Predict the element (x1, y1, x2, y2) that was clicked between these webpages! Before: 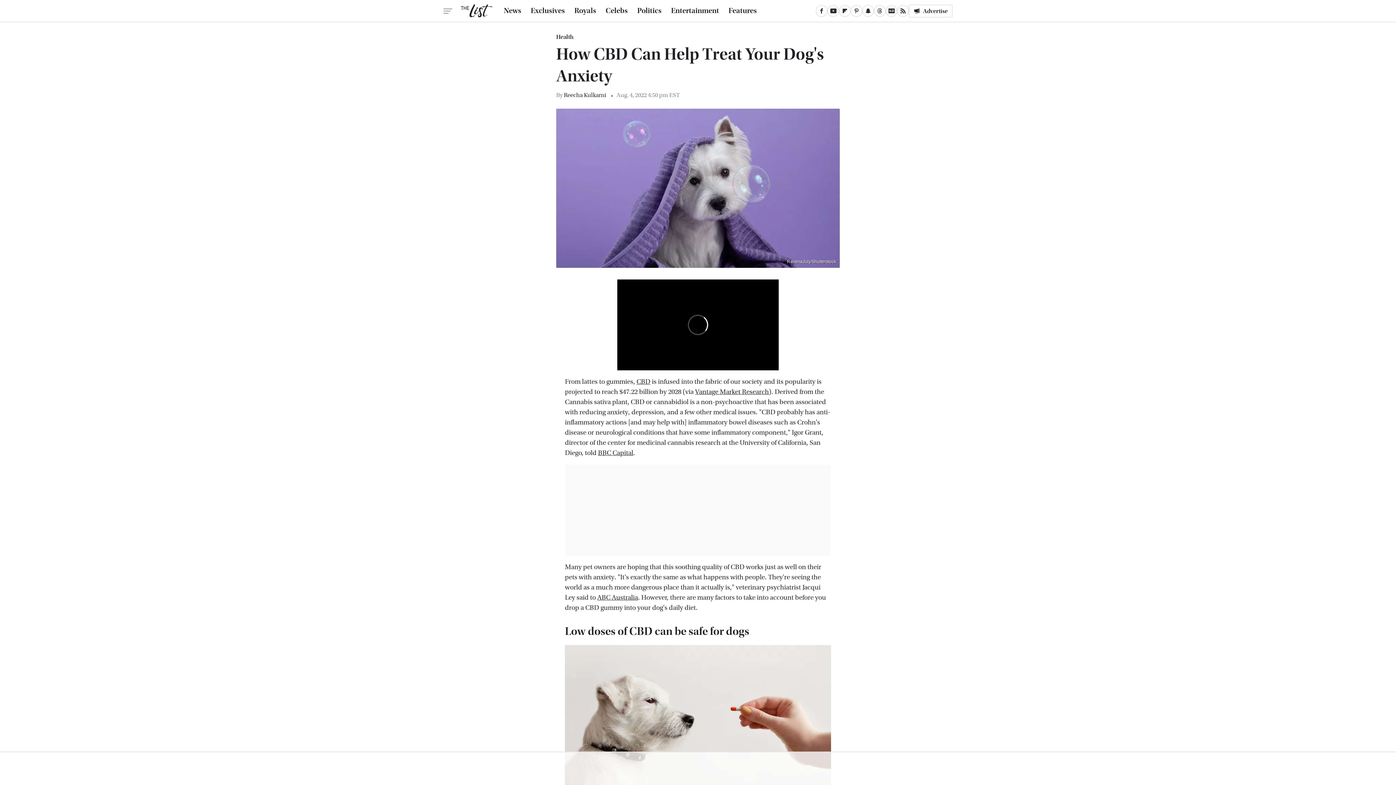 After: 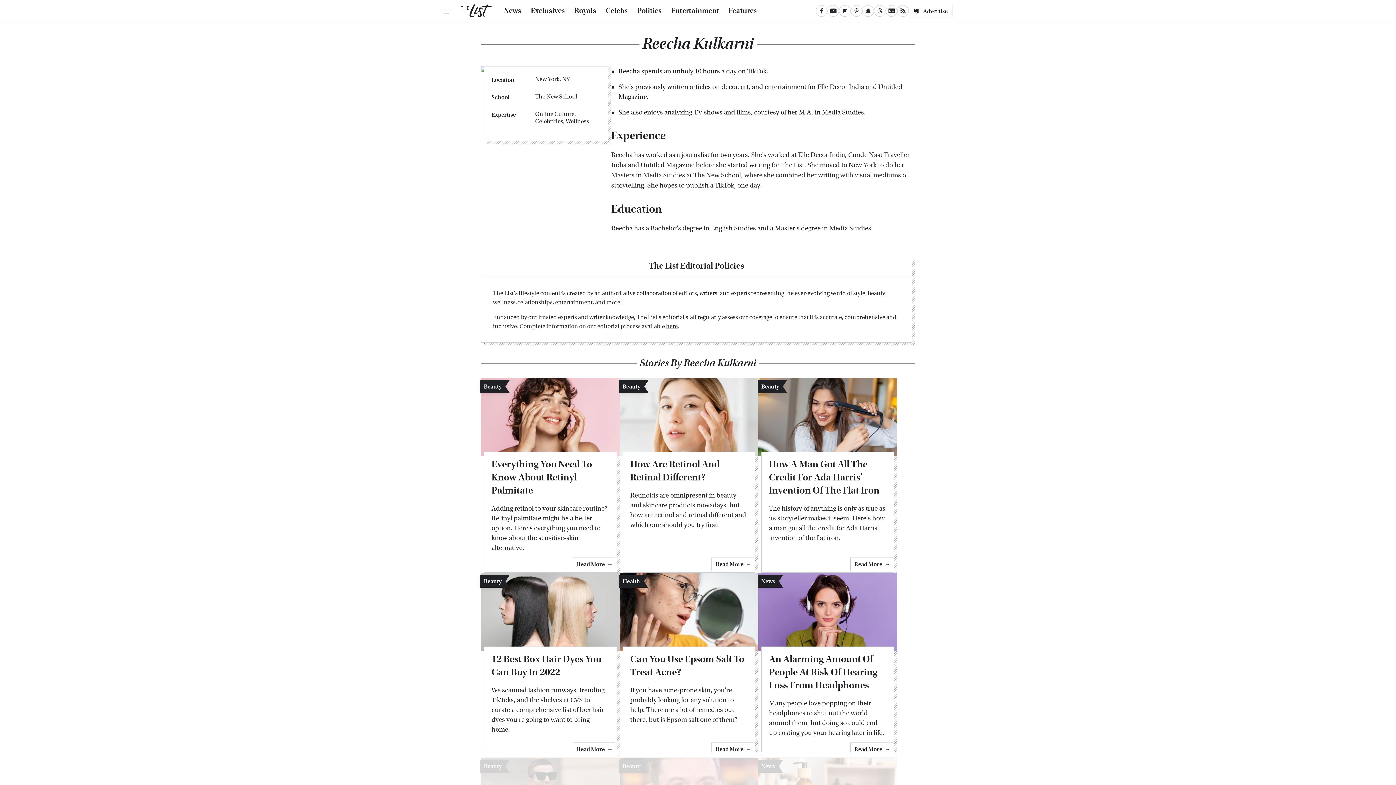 Action: bbox: (564, 91, 606, 98) label: Reecha Kulkarni